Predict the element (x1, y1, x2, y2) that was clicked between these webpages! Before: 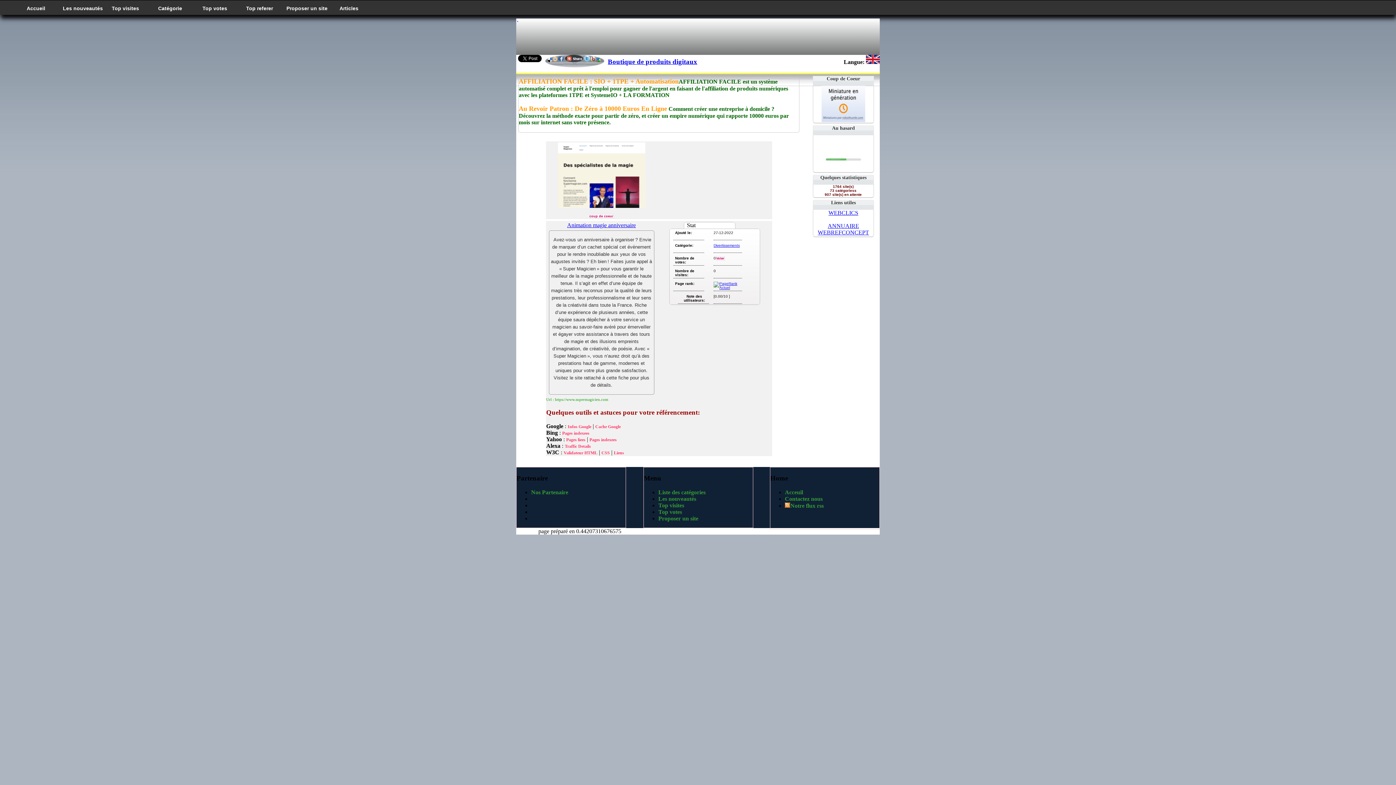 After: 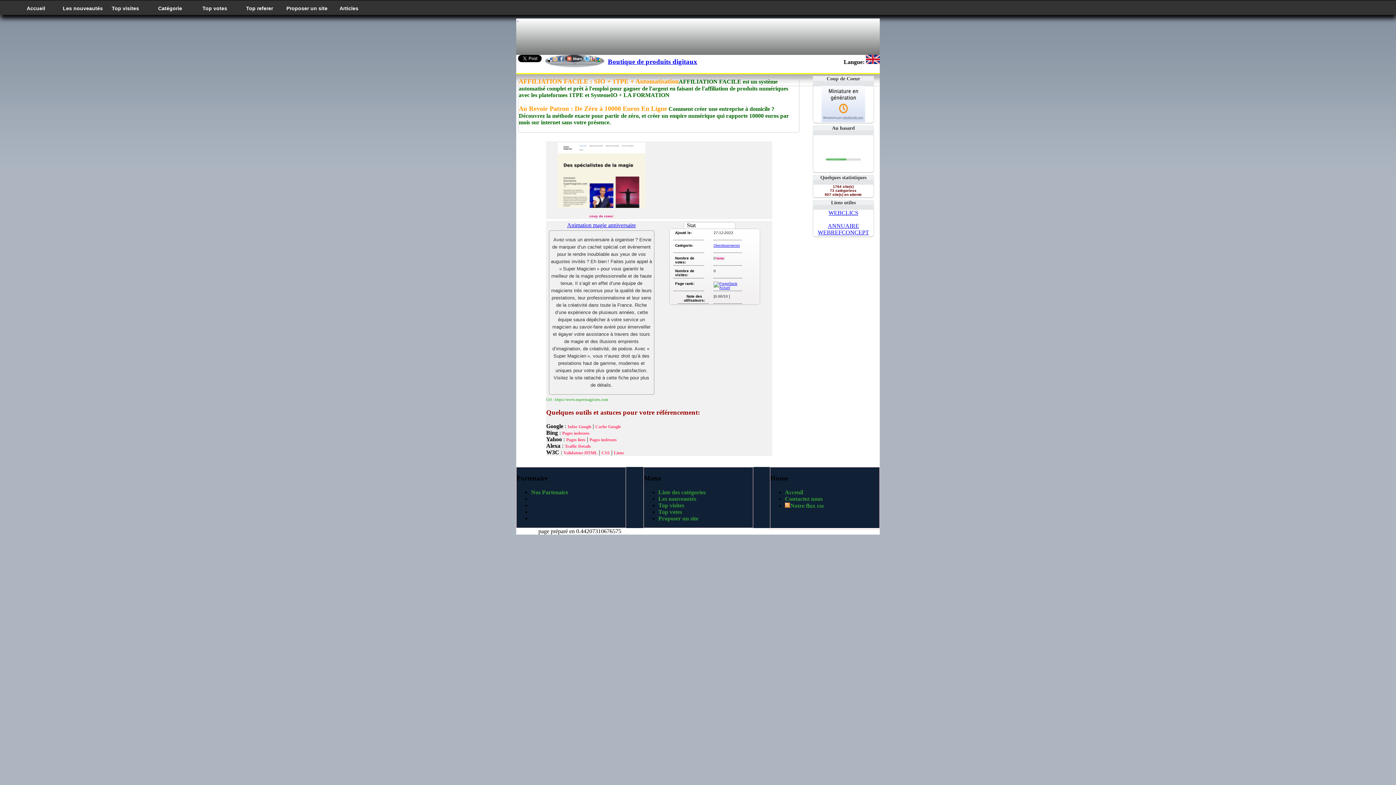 Action: bbox: (716, 256, 725, 260) label: Voter